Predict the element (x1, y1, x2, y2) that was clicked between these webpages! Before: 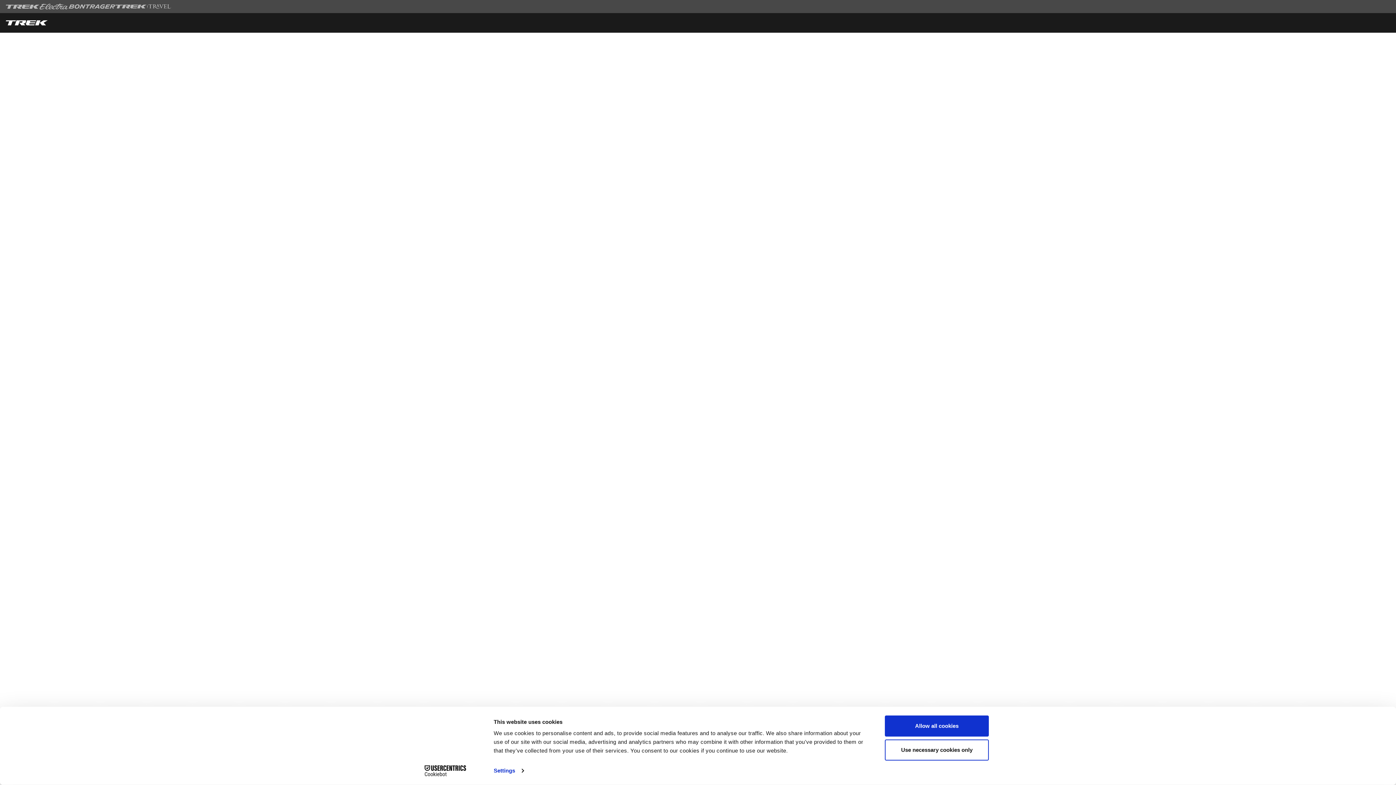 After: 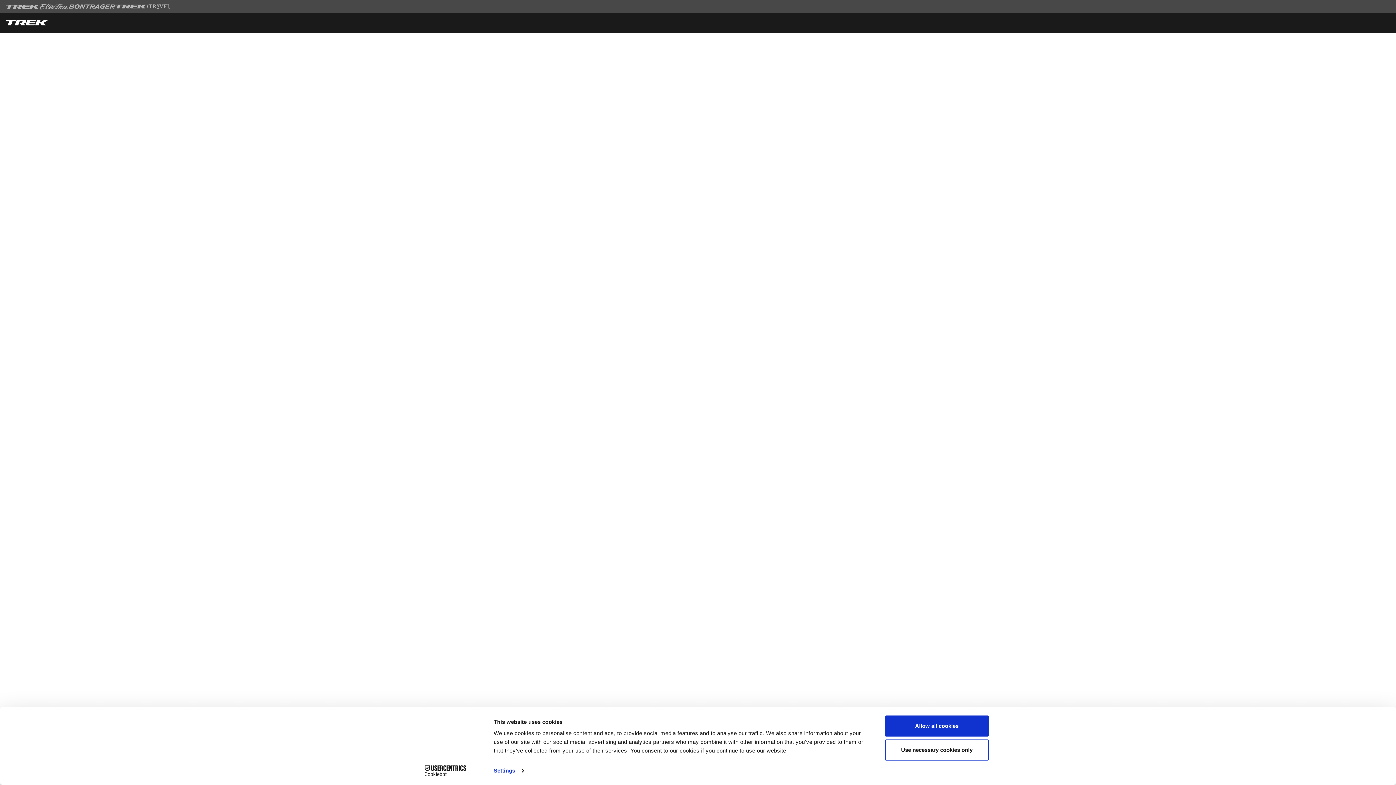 Action: bbox: (413, 765, 477, 776) label: Cookiebot - opens in a new window